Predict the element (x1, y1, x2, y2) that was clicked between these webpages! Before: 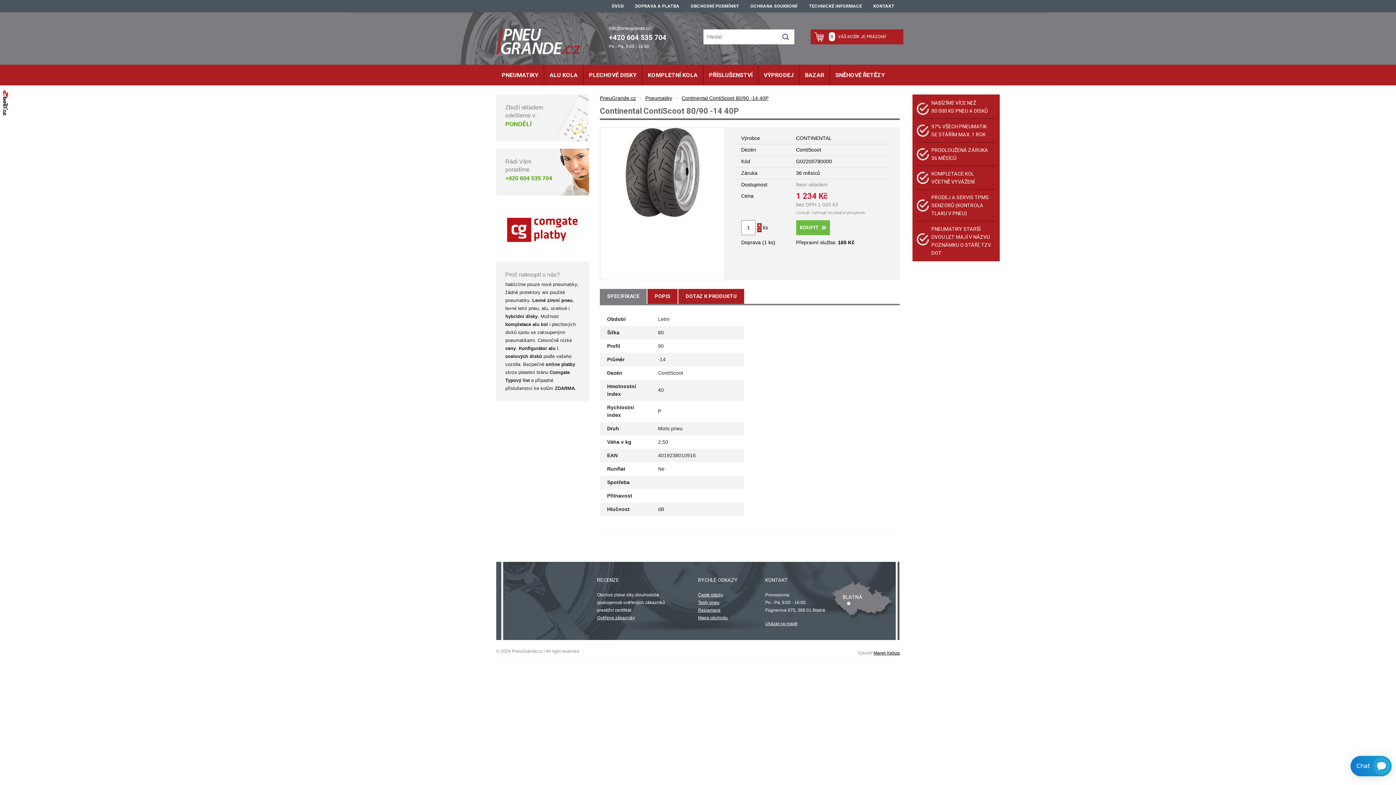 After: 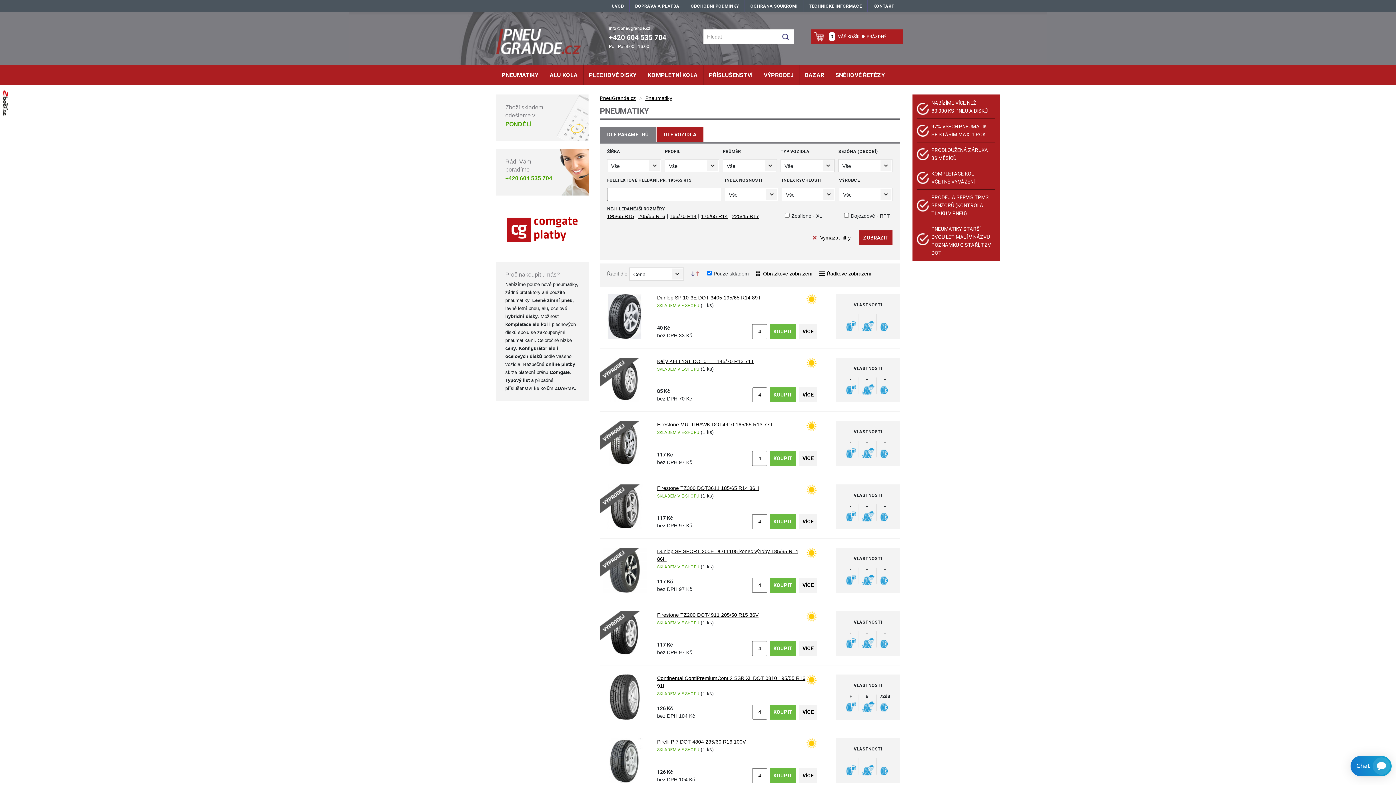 Action: label: PNEUMATIKY bbox: (496, 64, 544, 85)